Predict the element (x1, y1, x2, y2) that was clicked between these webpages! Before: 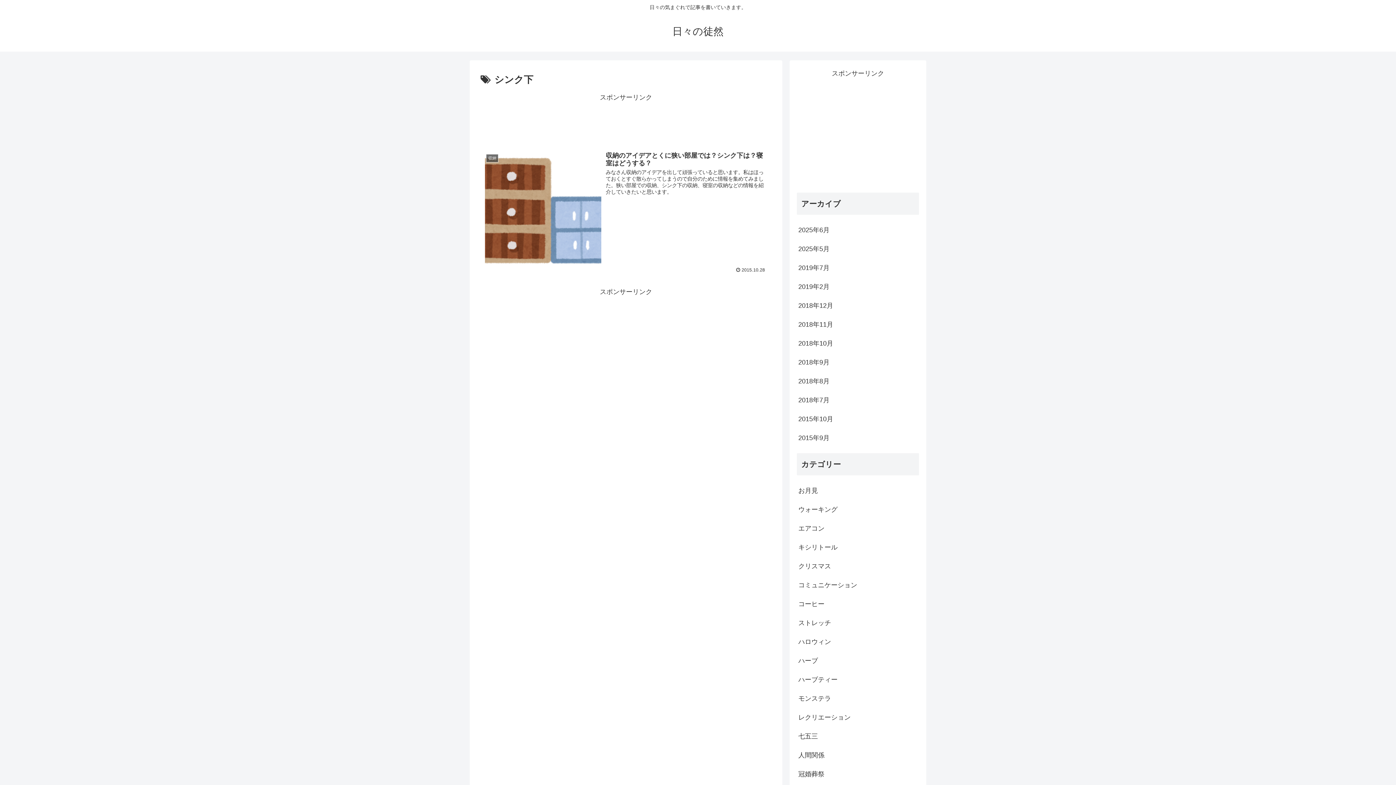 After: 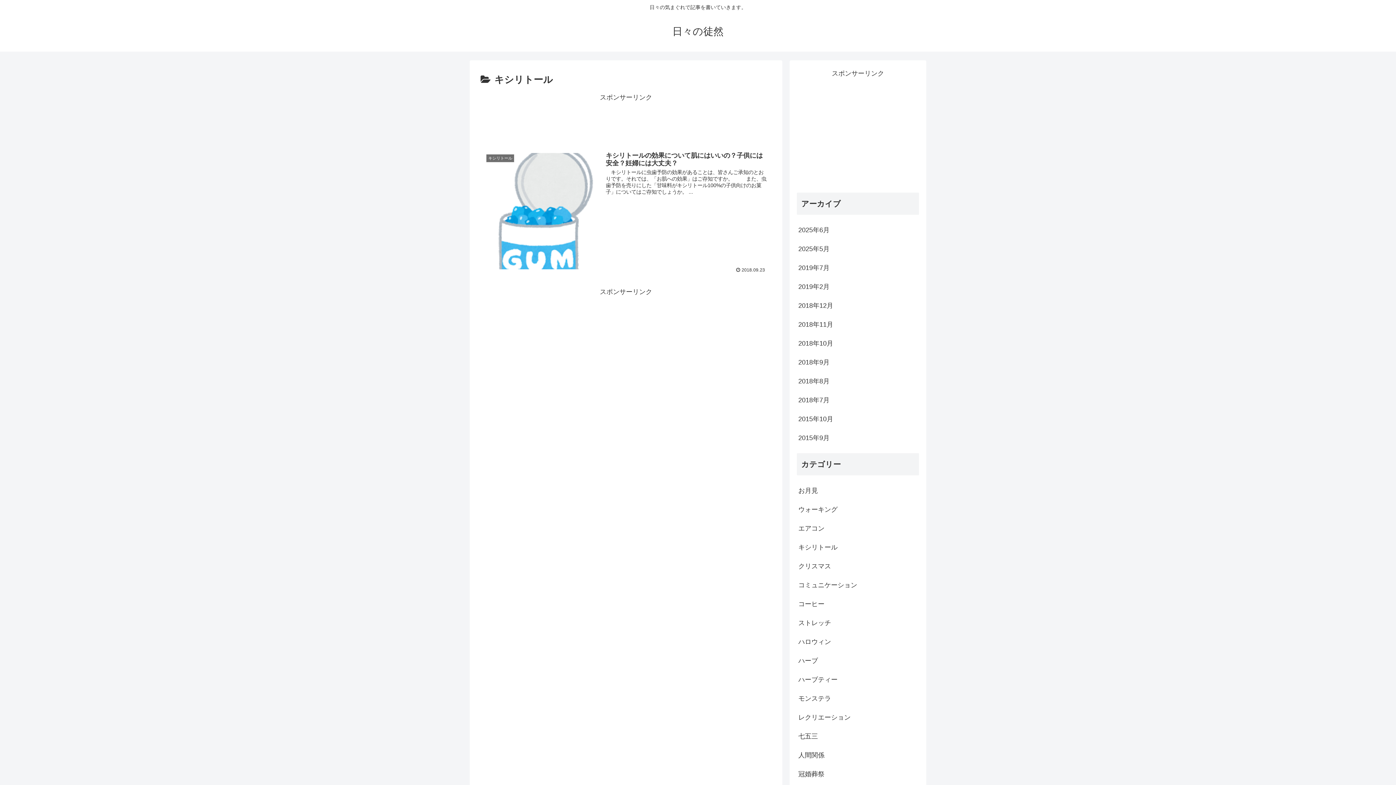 Action: bbox: (797, 538, 919, 557) label: キシリトール